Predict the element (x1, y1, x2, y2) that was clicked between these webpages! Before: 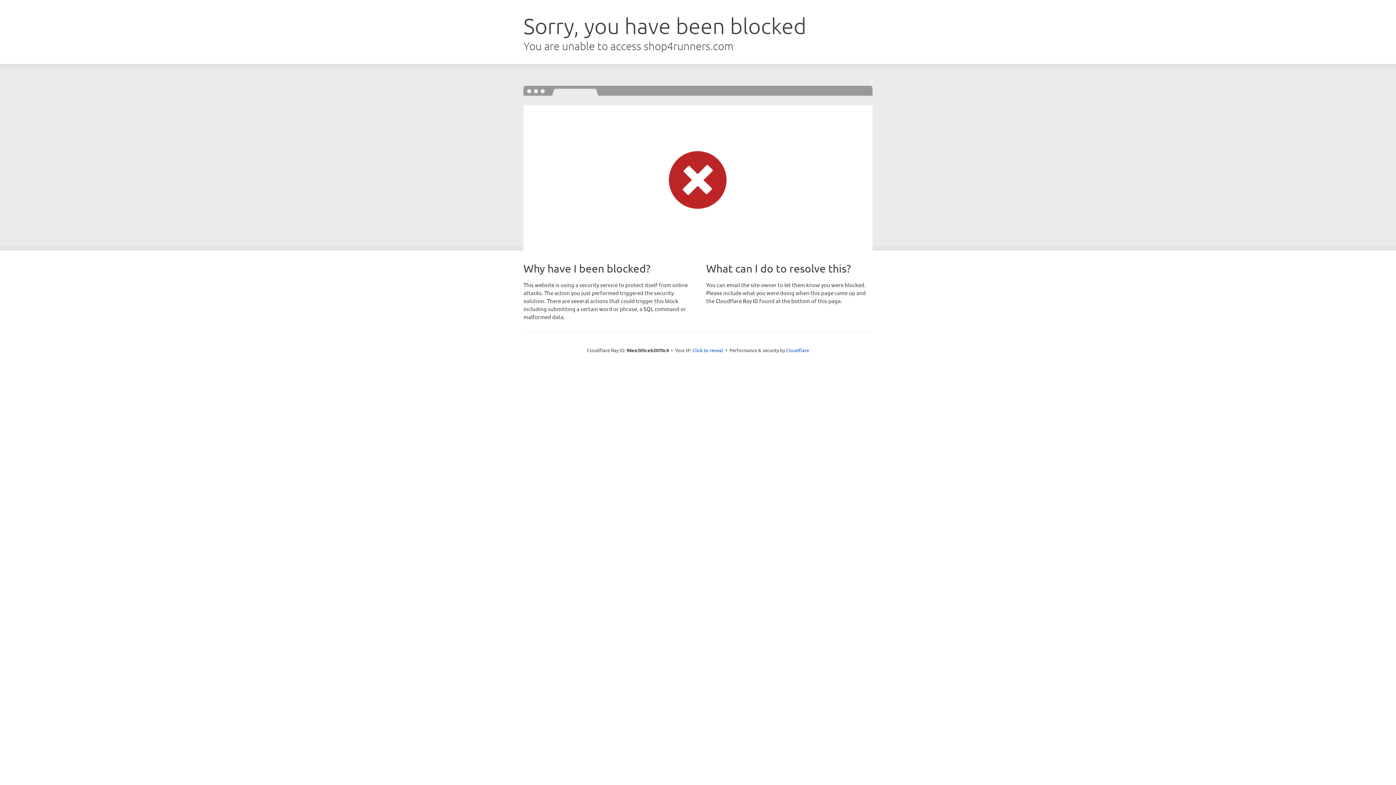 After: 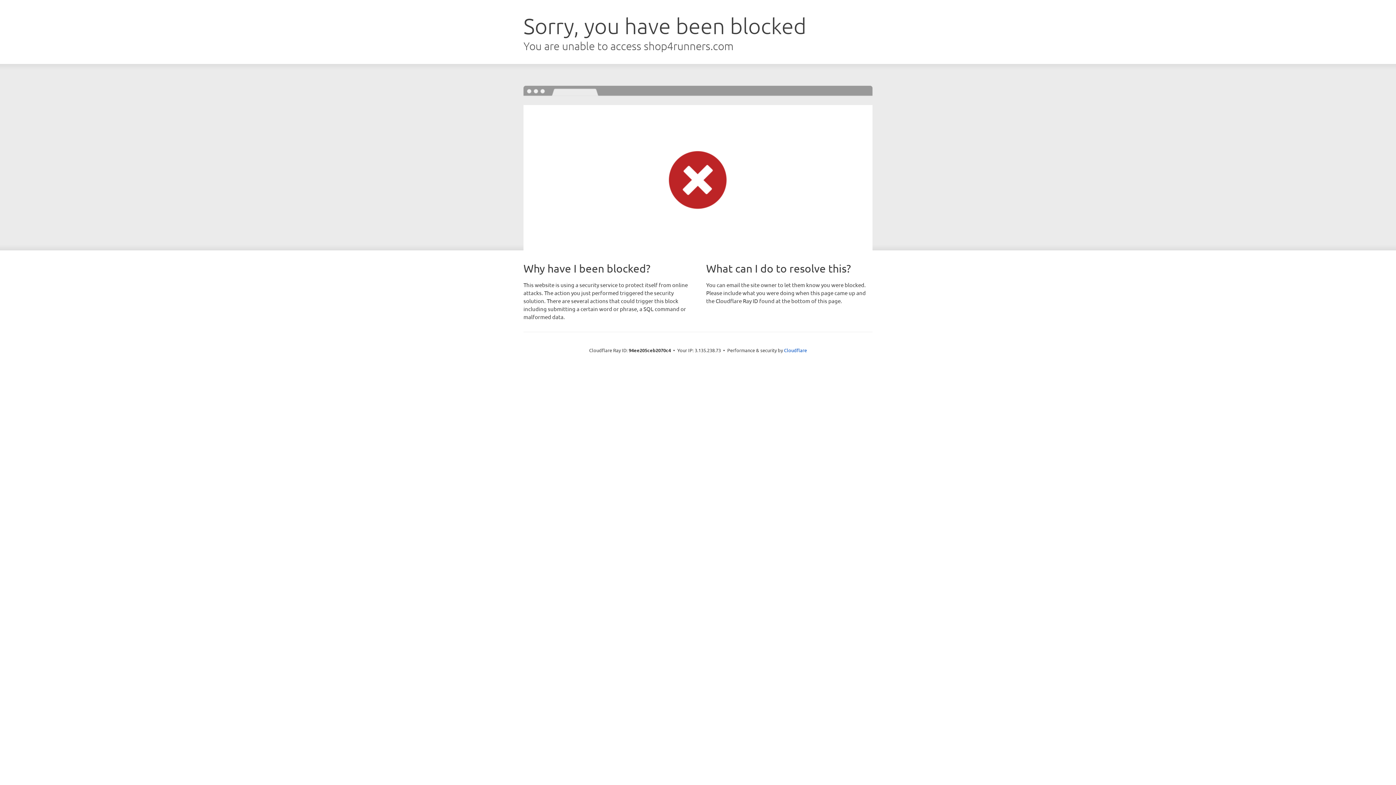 Action: label: Click to reveal bbox: (692, 346, 723, 353)